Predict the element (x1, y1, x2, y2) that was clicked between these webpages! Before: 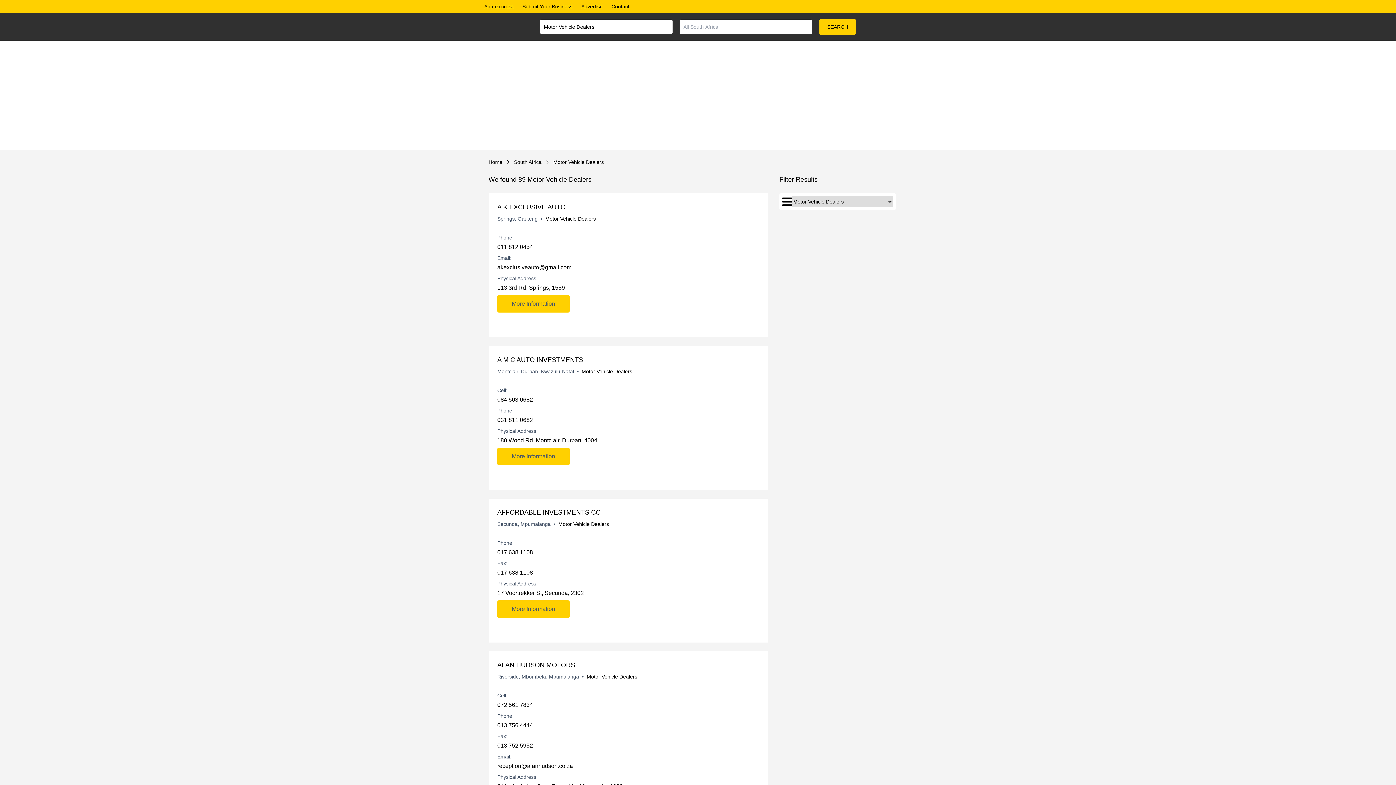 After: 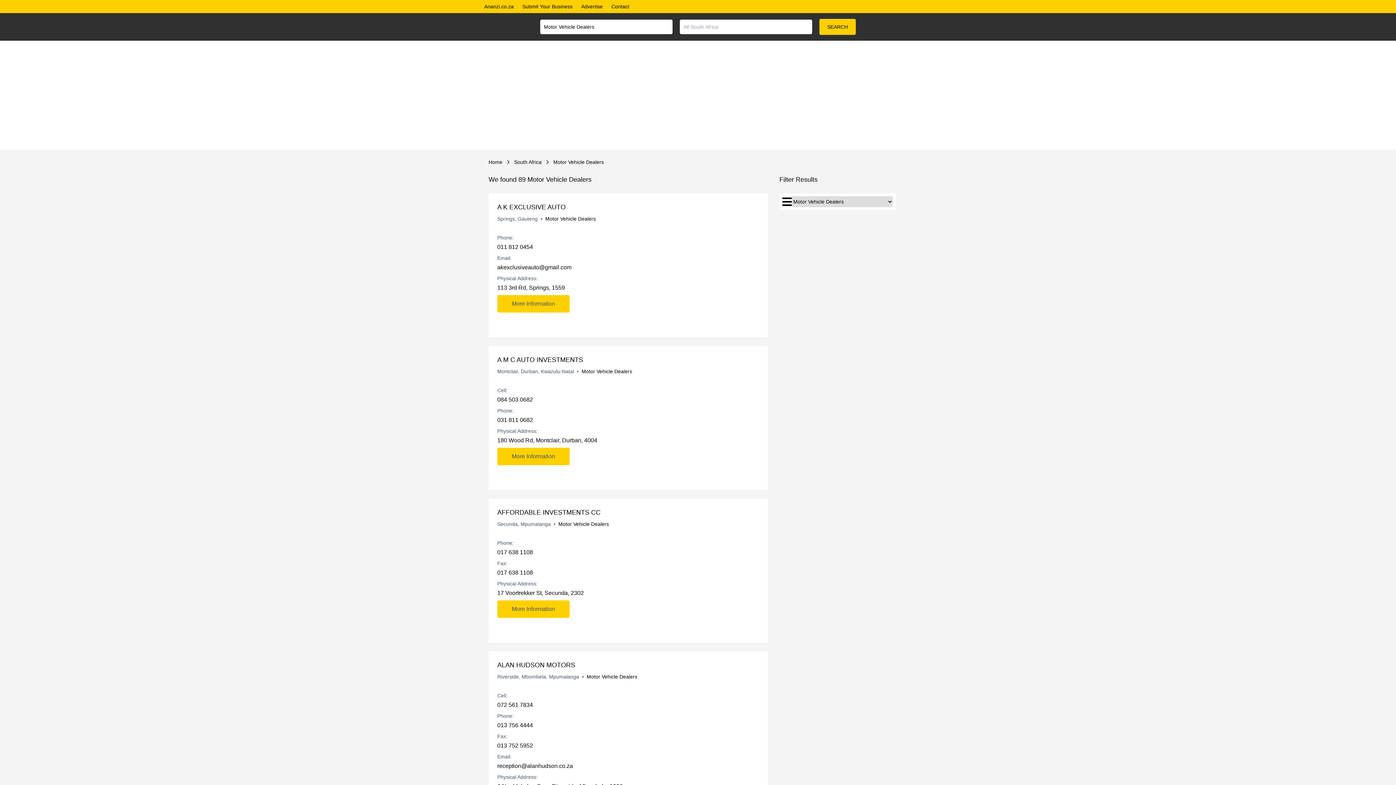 Action: label: 072 561 7834 bbox: (497, 699, 672, 709)